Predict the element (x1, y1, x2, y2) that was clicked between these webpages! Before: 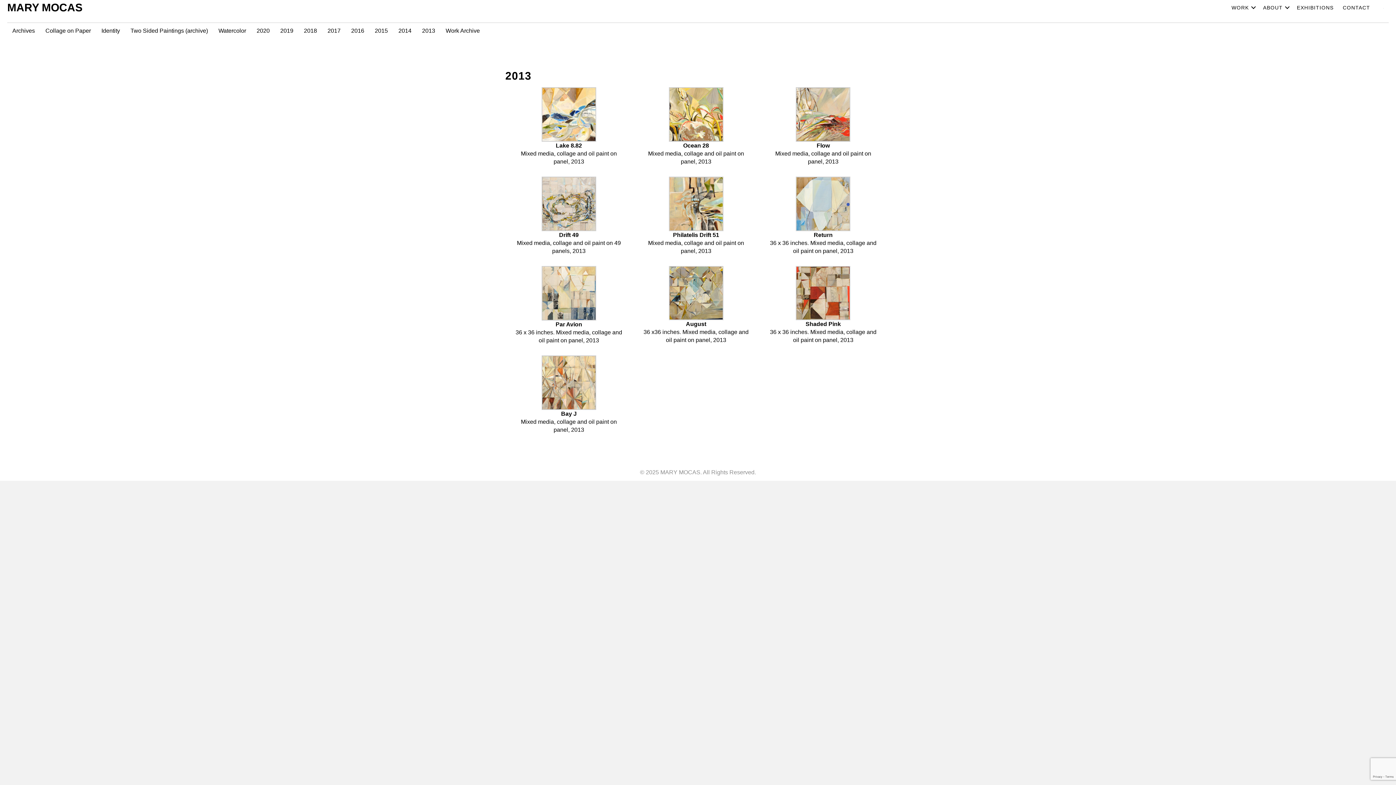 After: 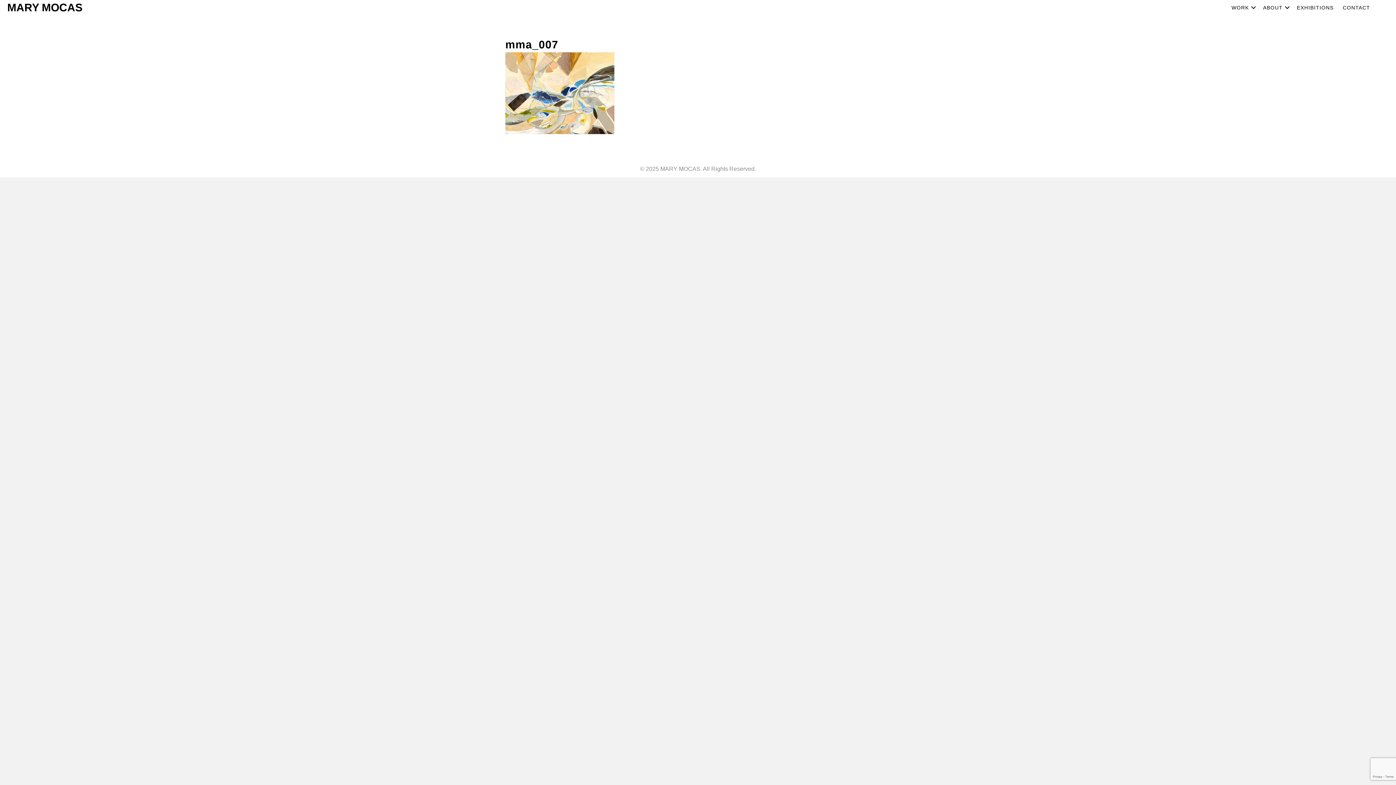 Action: bbox: (541, 110, 596, 117)